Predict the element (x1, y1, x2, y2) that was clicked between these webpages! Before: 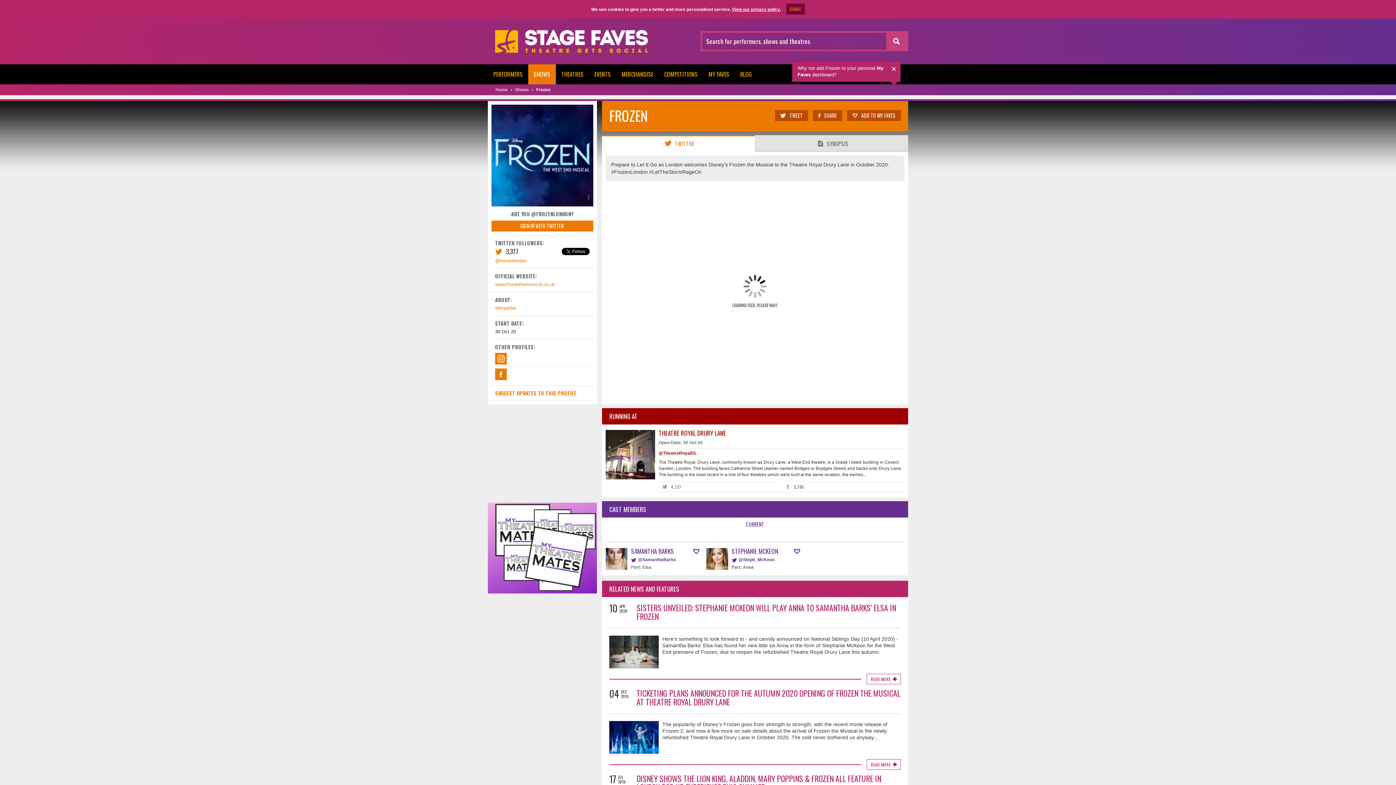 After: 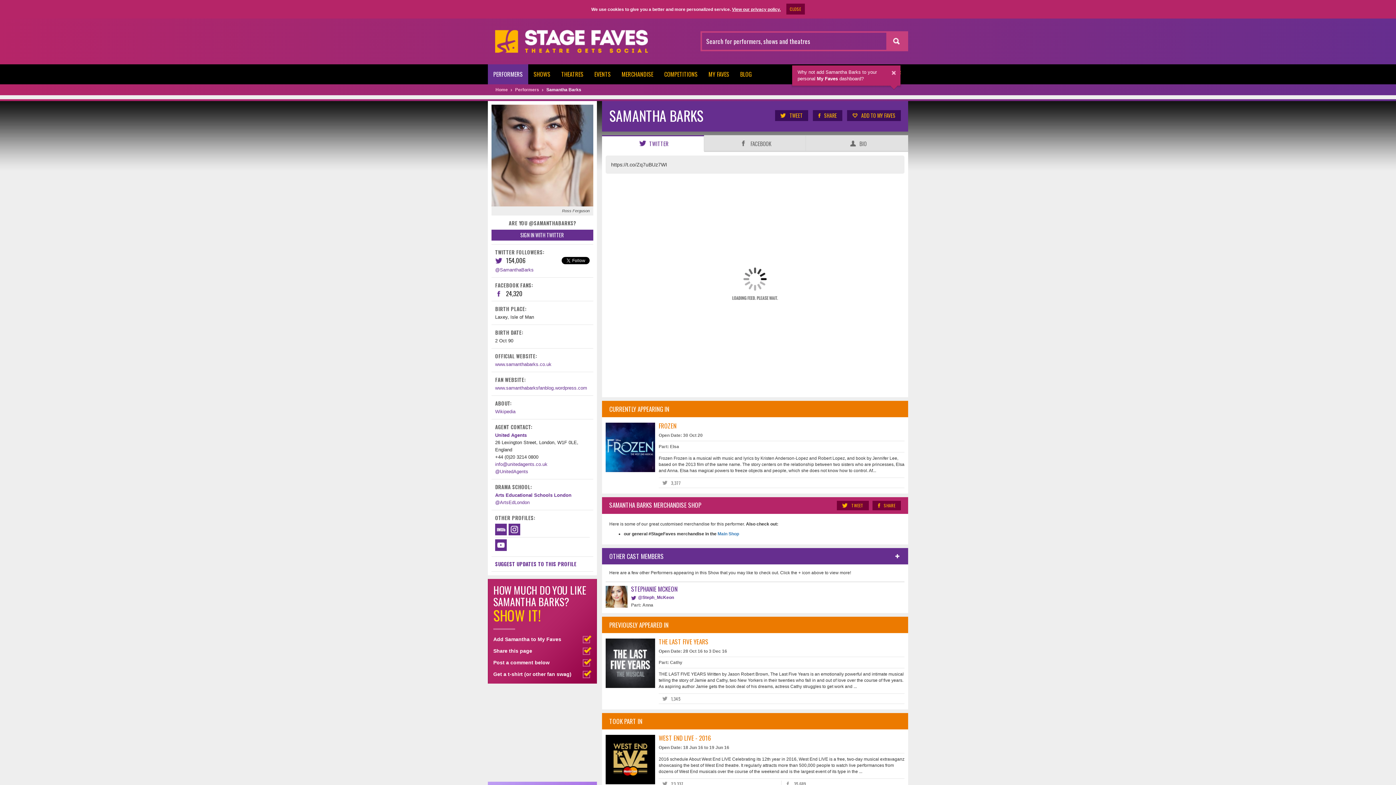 Action: bbox: (638, 557, 676, 562) label: @SamanthaBarks